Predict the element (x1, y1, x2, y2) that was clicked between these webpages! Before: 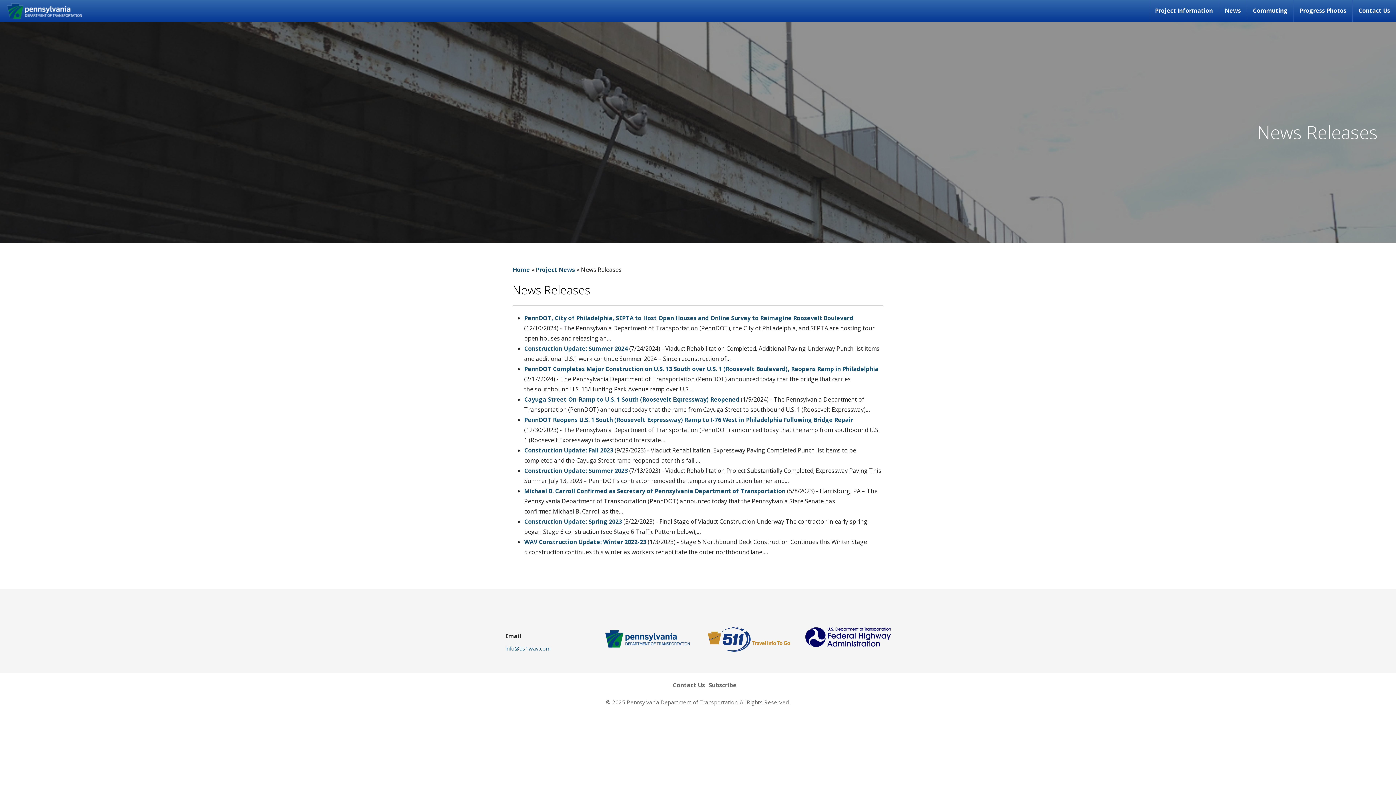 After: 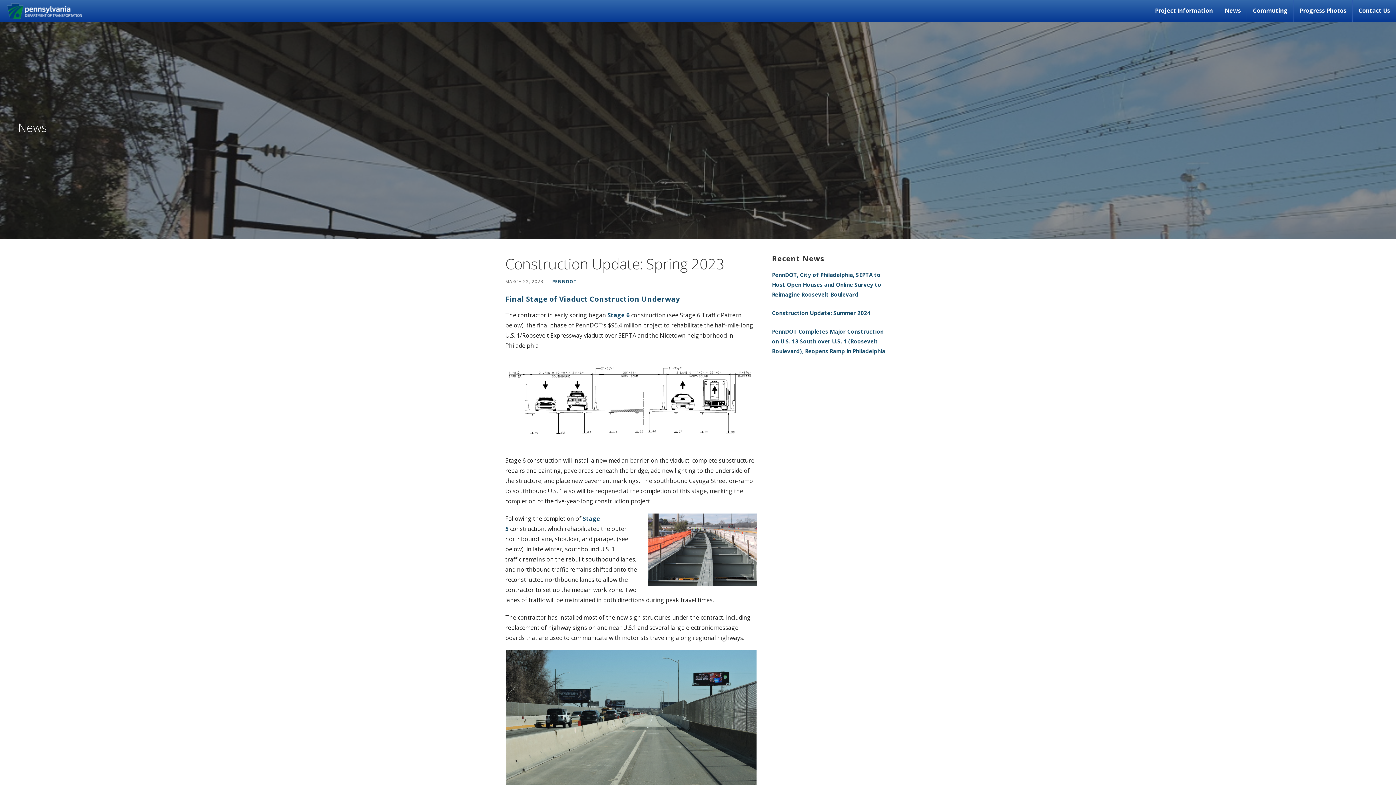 Action: label: Construction Update: Spring 2023 bbox: (524, 517, 622, 525)